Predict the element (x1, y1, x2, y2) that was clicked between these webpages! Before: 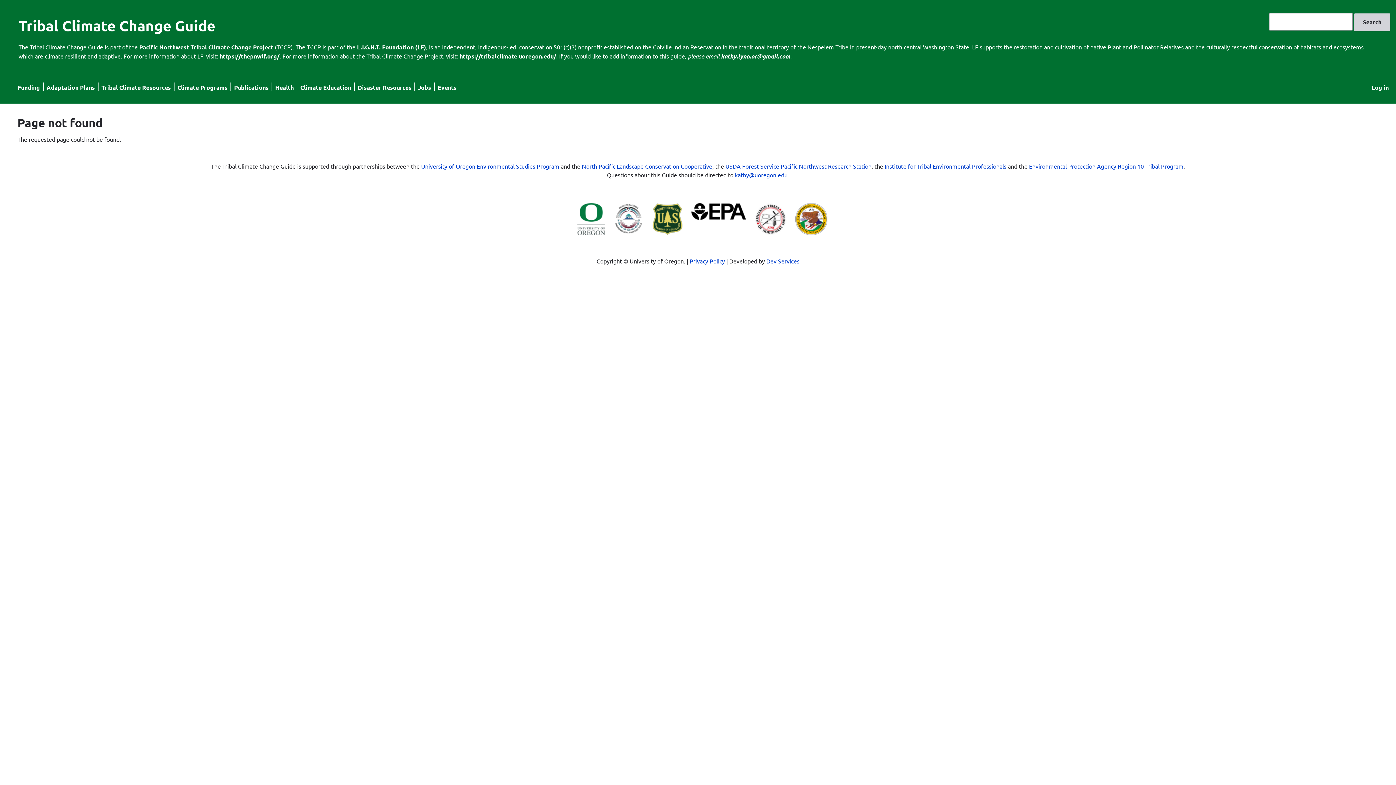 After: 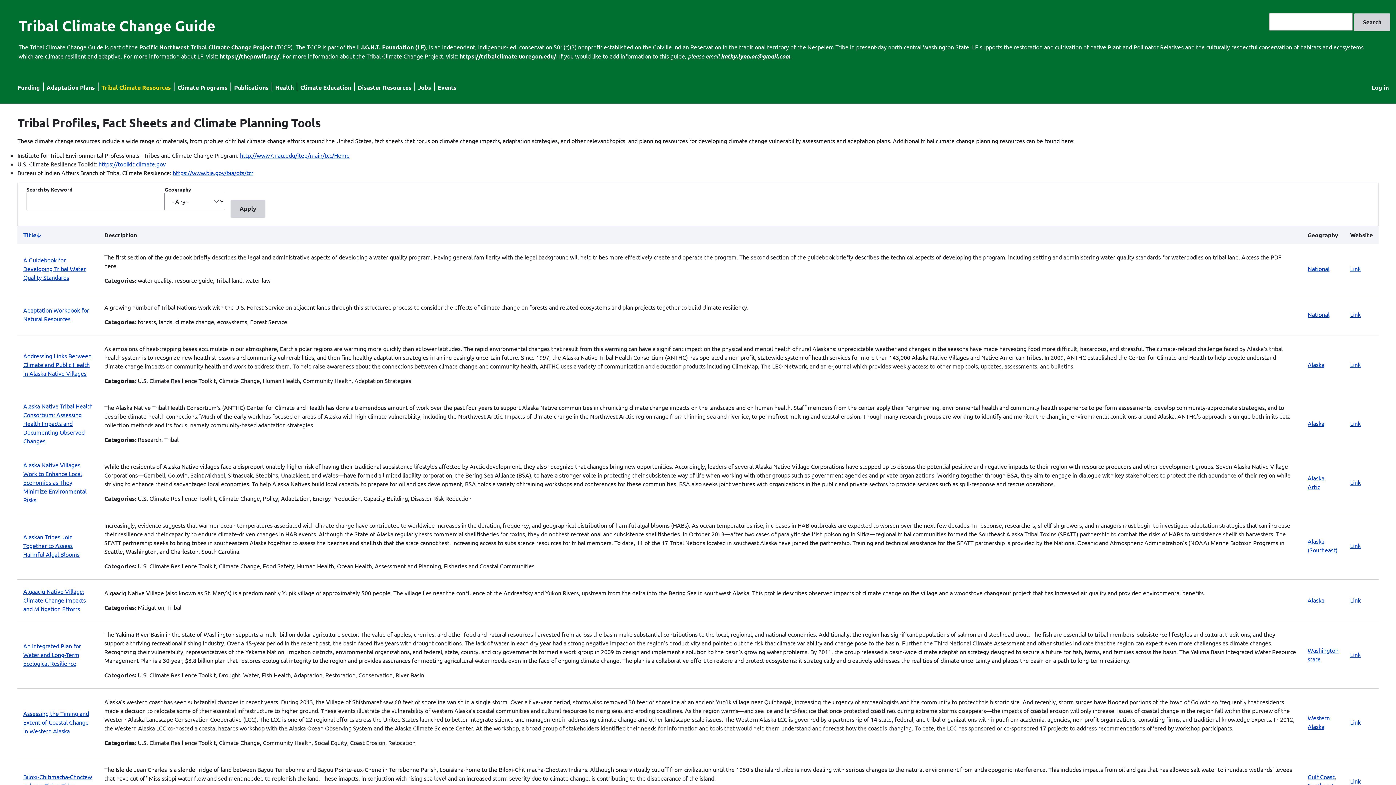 Action: label: Tribal Climate Resources bbox: (101, 83, 170, 91)